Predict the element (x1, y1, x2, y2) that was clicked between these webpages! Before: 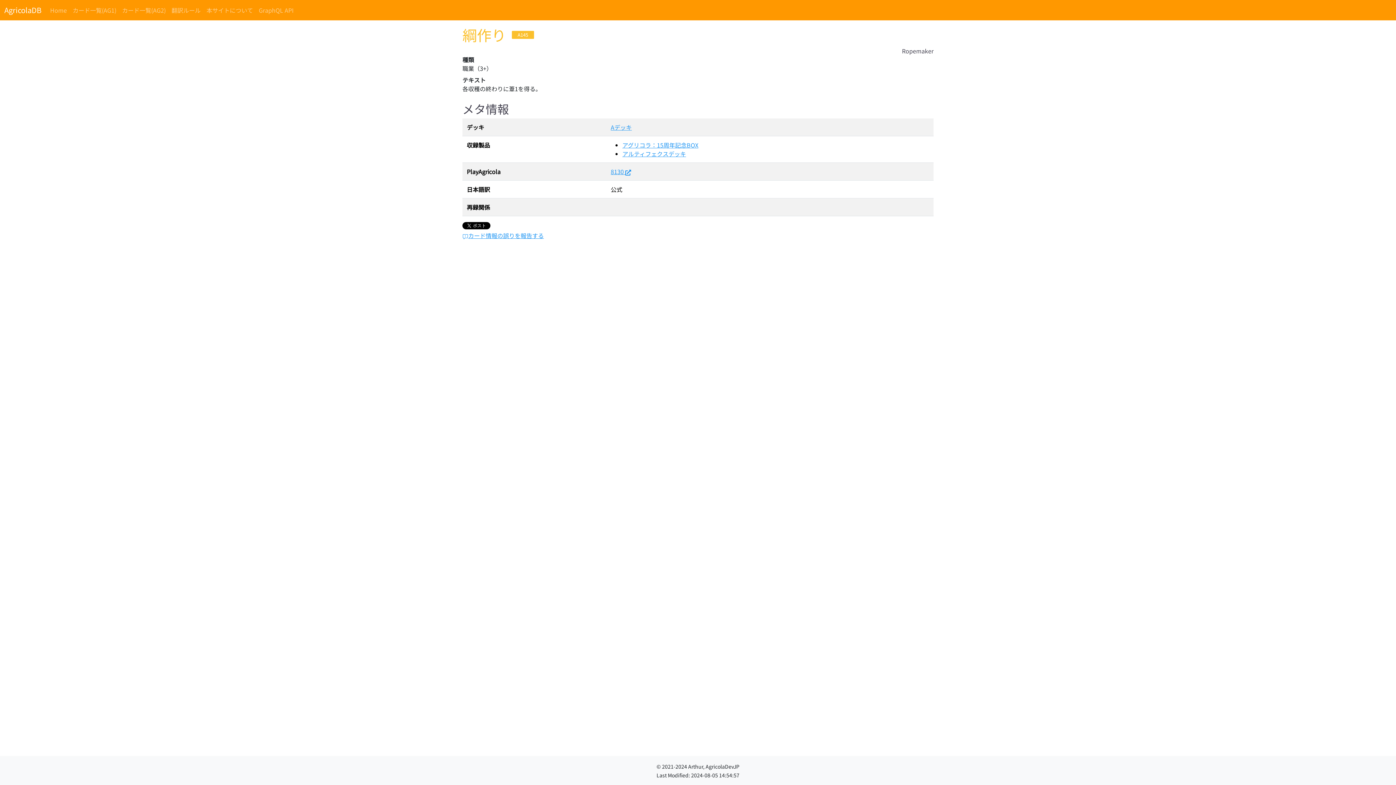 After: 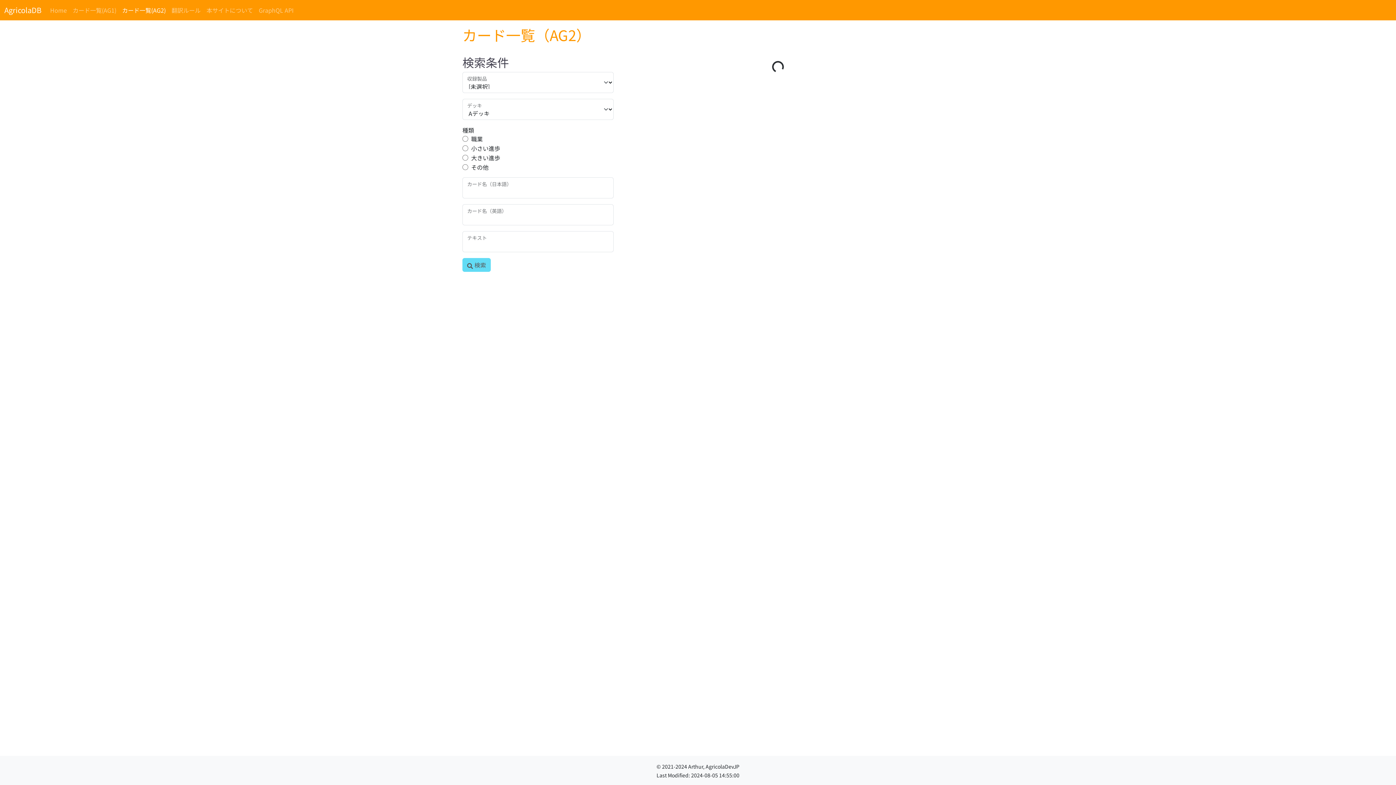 Action: label: Aデッキ bbox: (610, 122, 632, 131)